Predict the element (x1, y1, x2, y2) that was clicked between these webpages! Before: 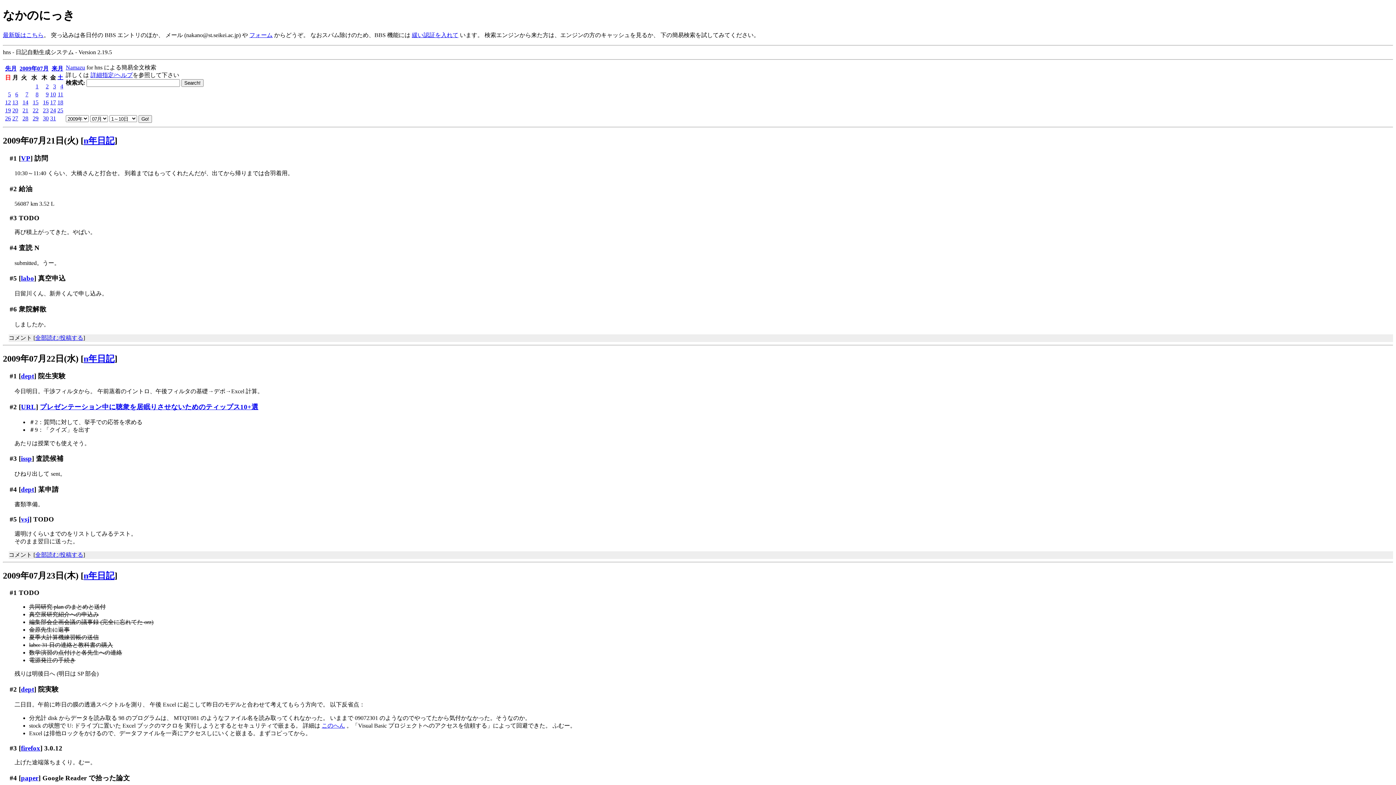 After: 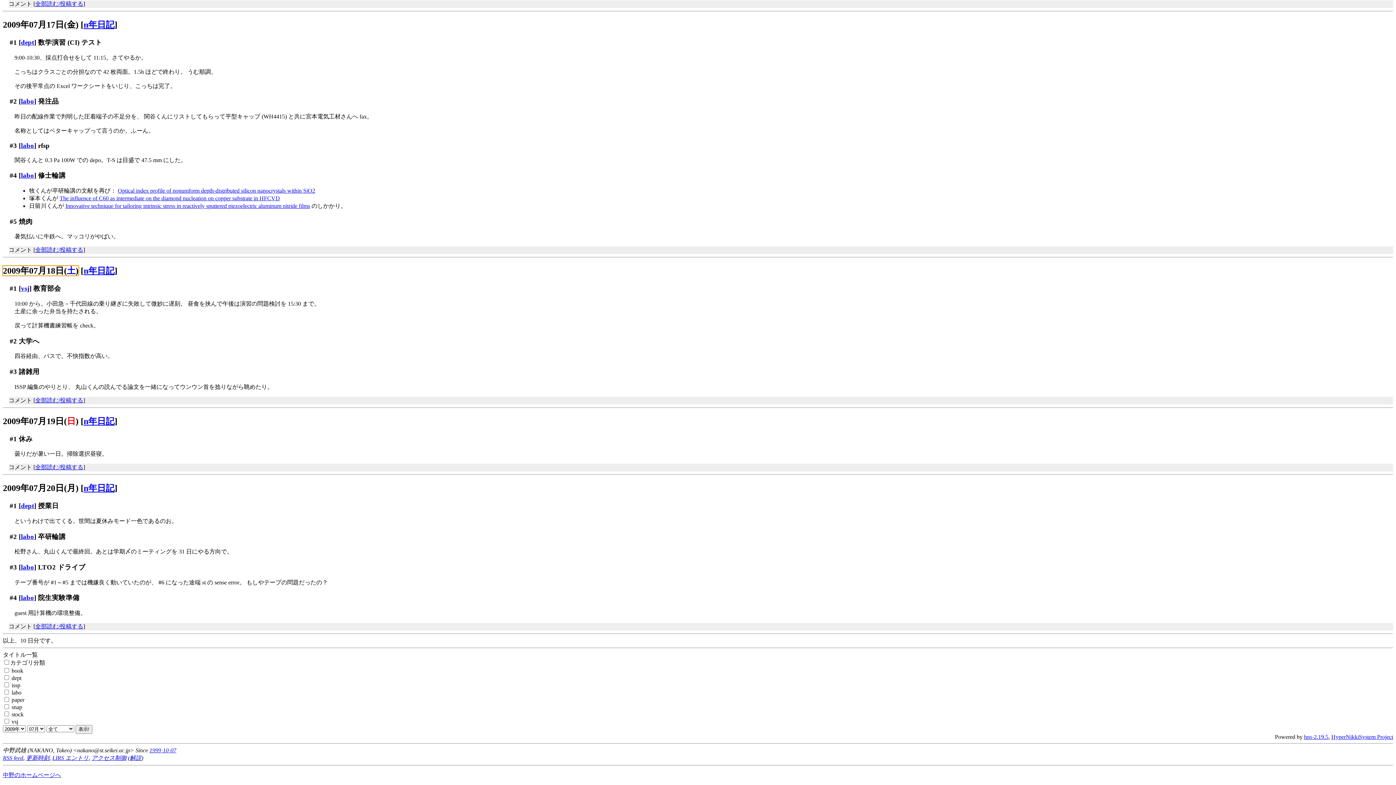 Action: bbox: (57, 99, 63, 105) label: 18